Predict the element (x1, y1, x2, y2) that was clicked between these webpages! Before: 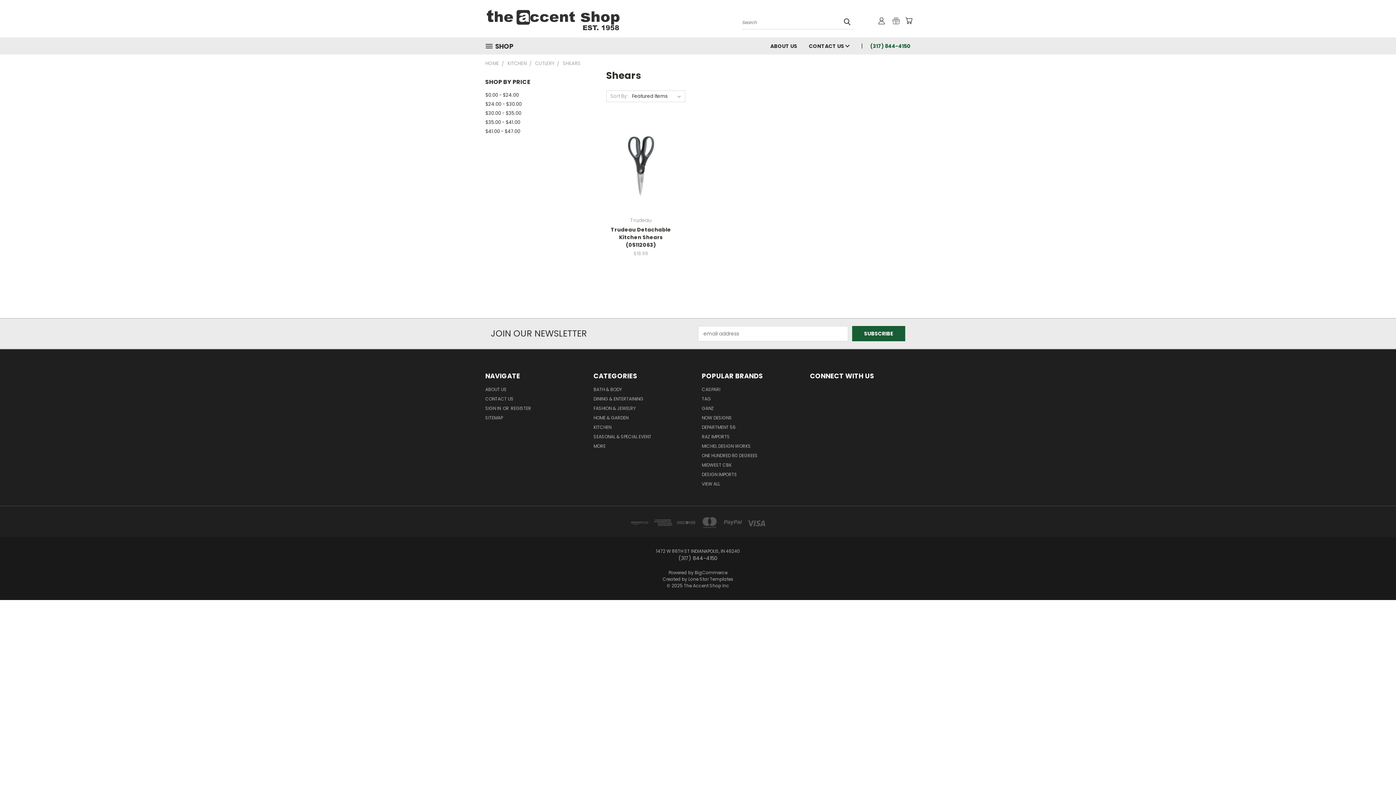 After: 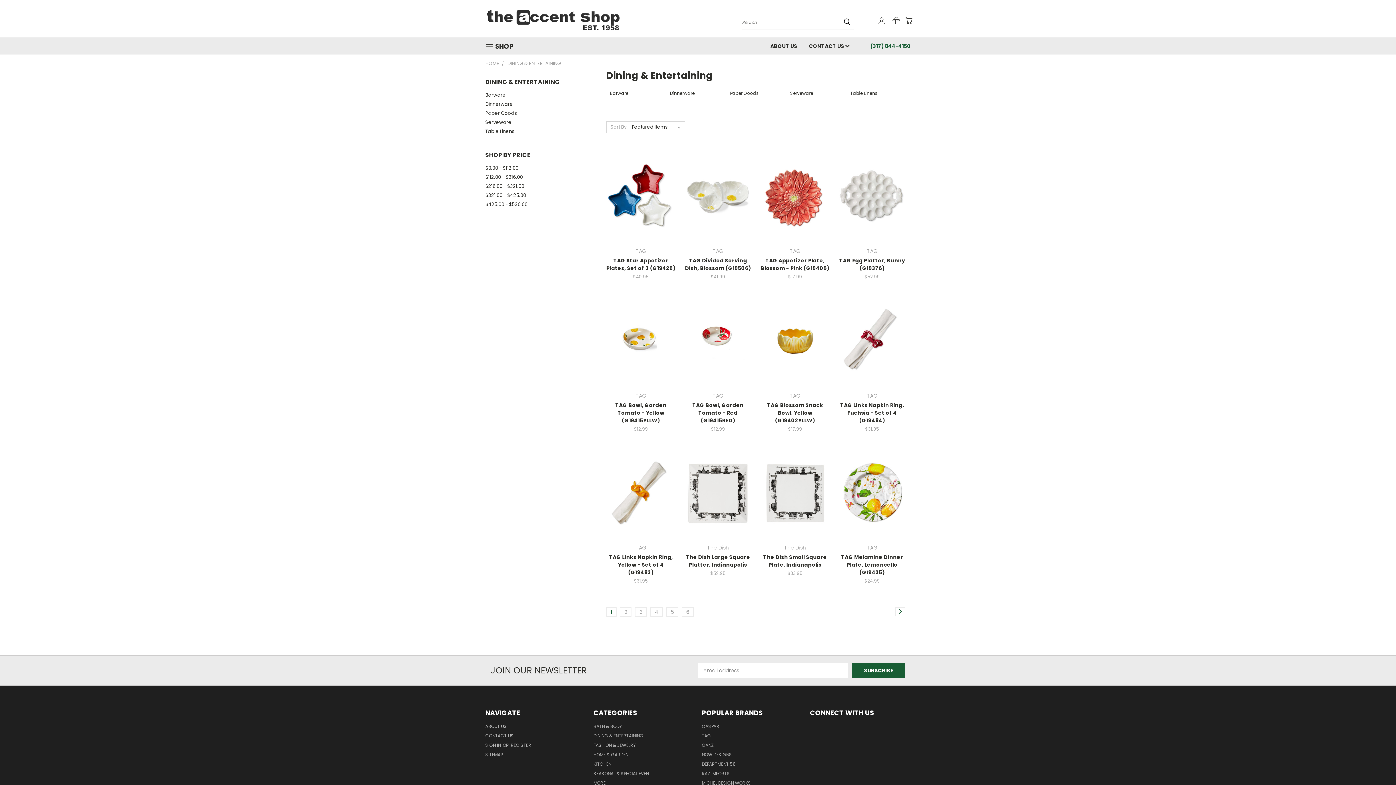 Action: bbox: (593, 396, 643, 405) label: DINING & ENTERTAINING